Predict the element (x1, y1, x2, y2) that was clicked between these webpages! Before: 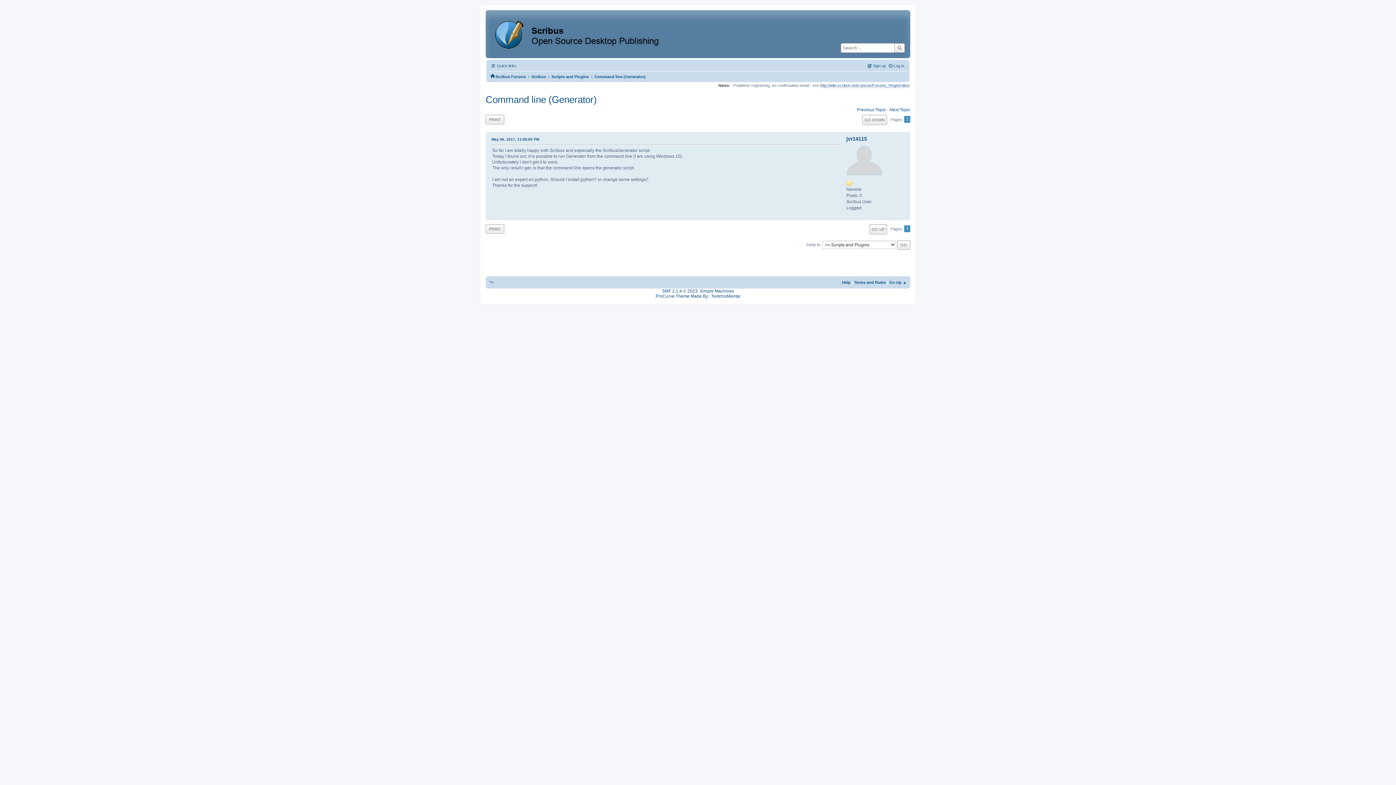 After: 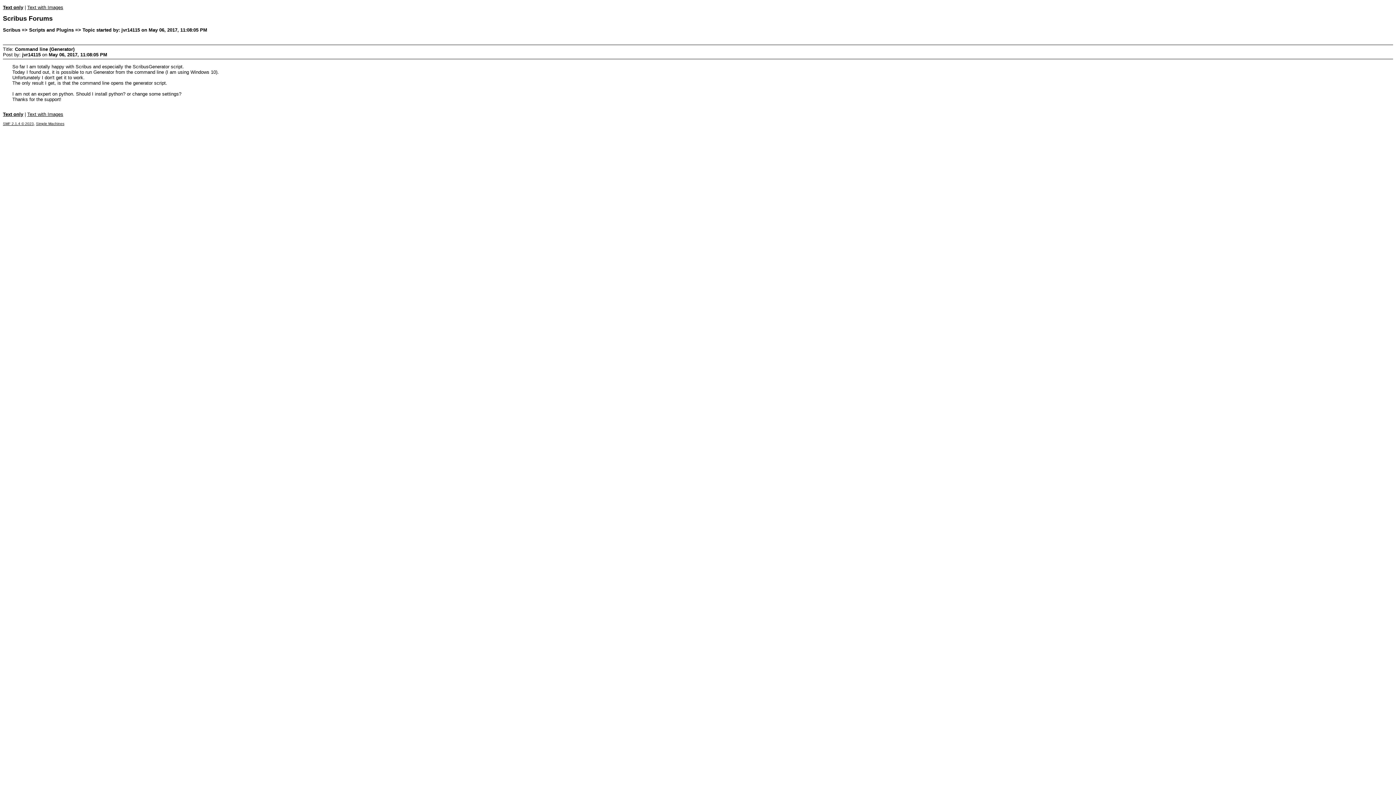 Action: label: PRINT bbox: (485, 224, 504, 233)